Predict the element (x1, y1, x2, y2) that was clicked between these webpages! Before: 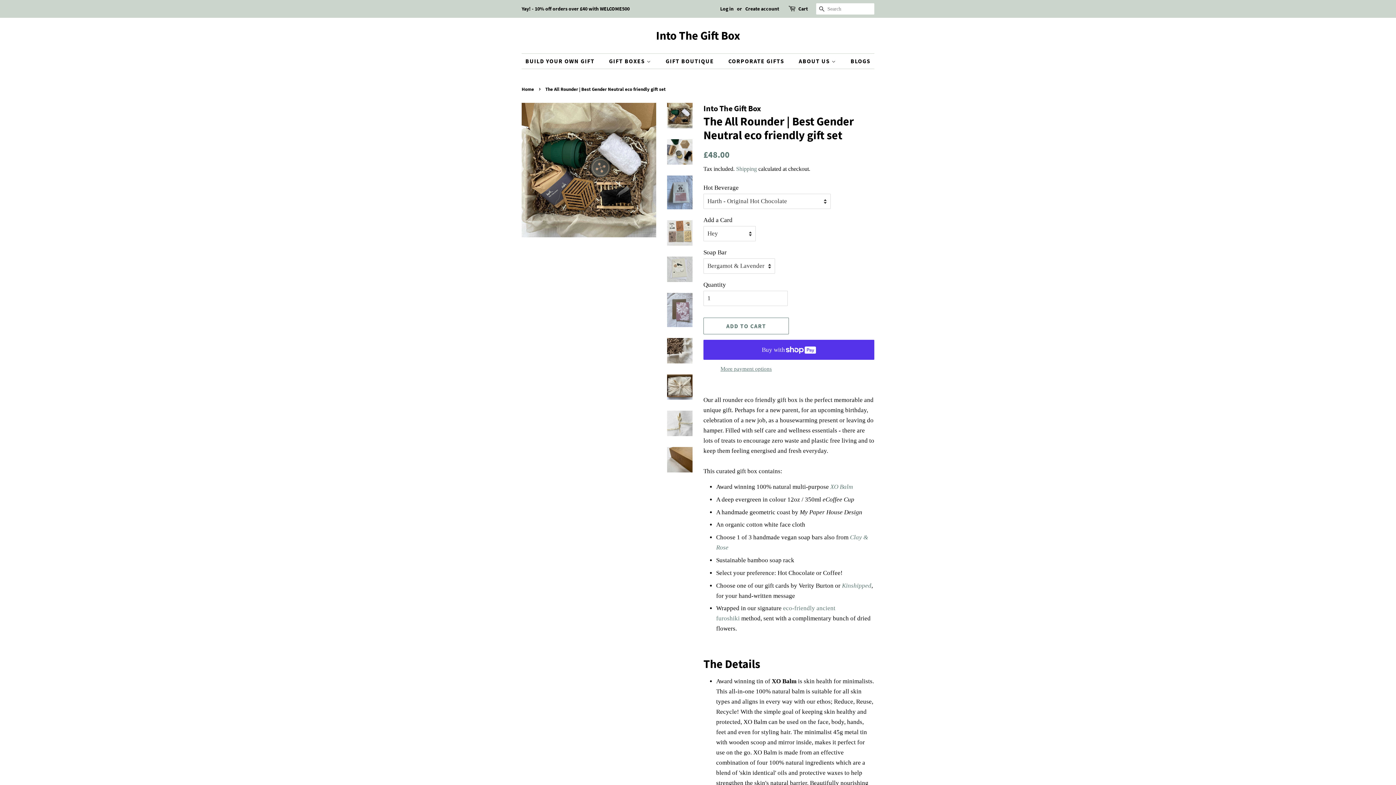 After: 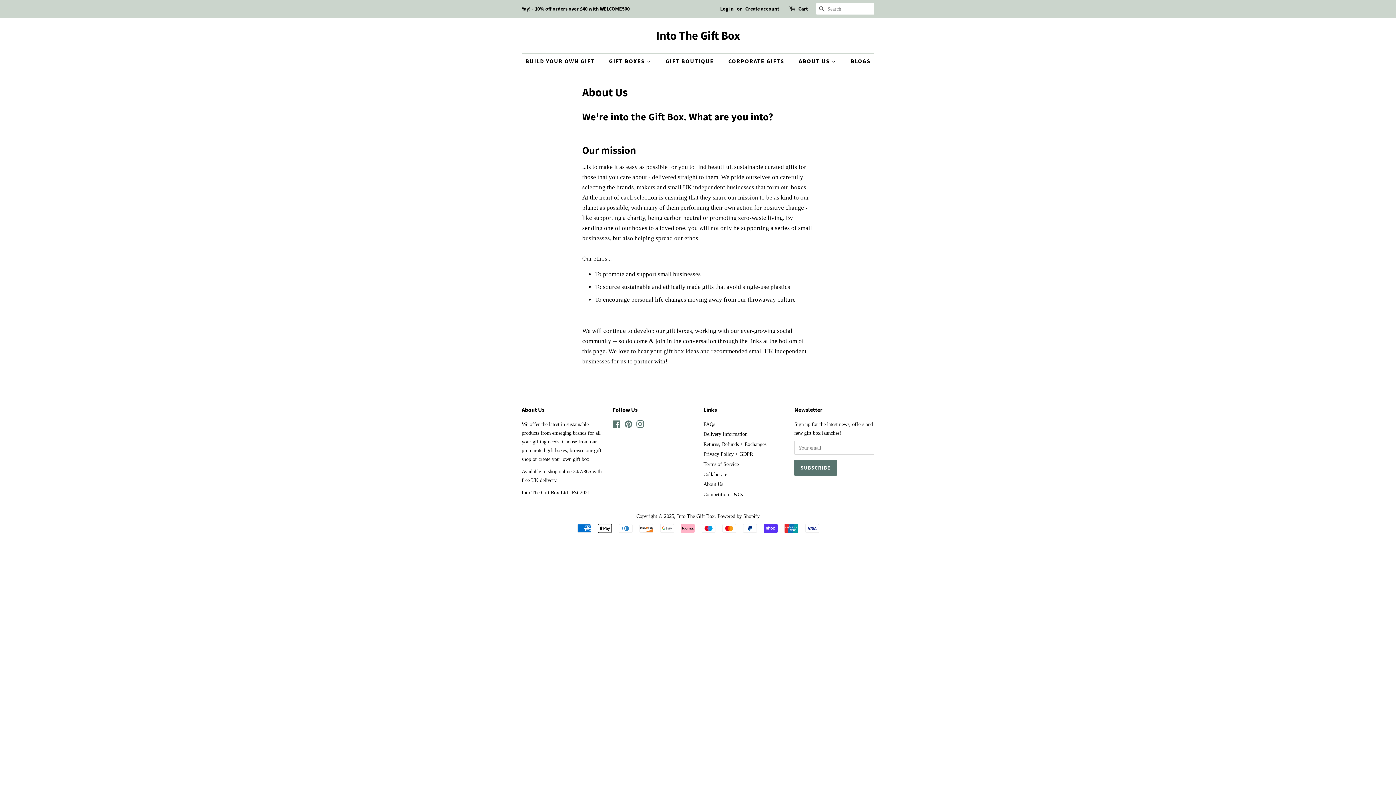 Action: bbox: (793, 53, 843, 68) label: ABOUT US 